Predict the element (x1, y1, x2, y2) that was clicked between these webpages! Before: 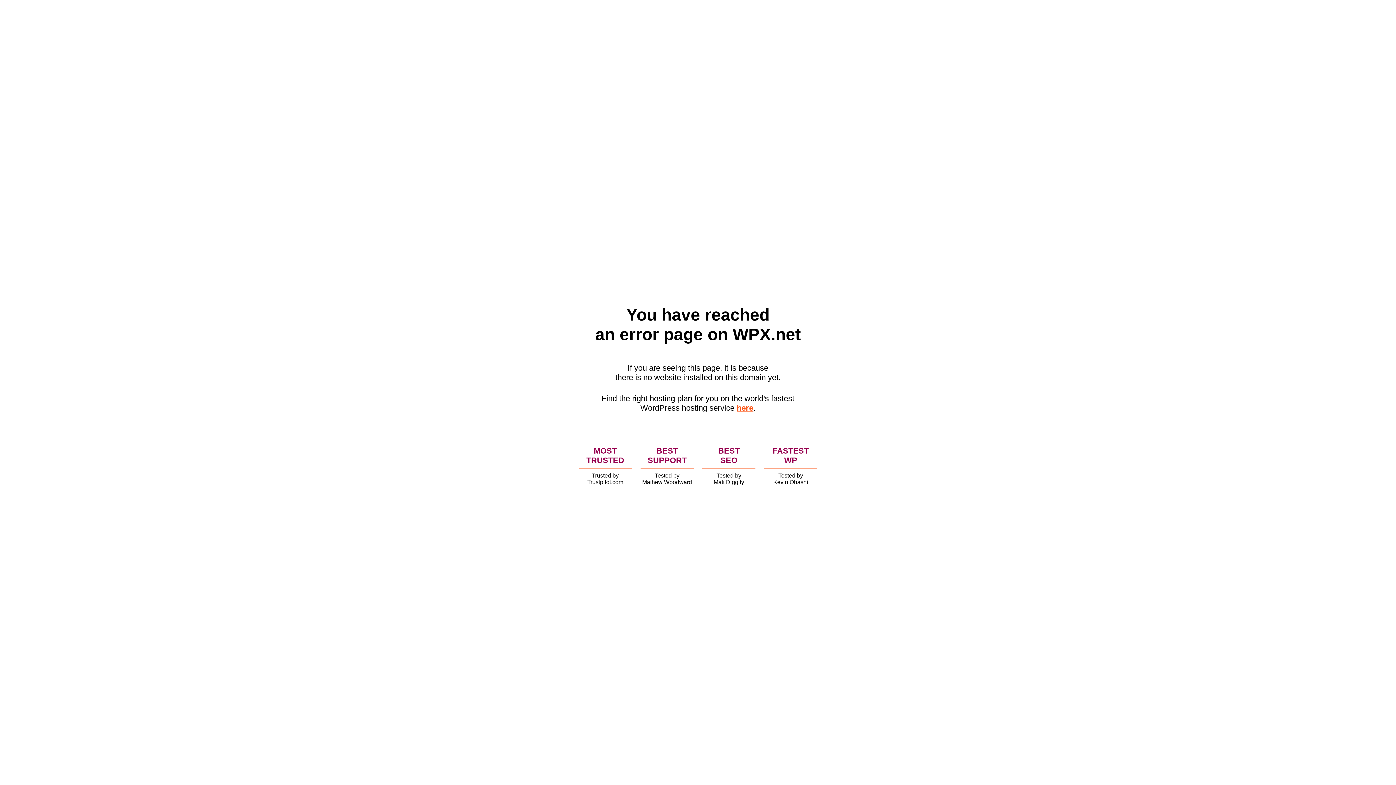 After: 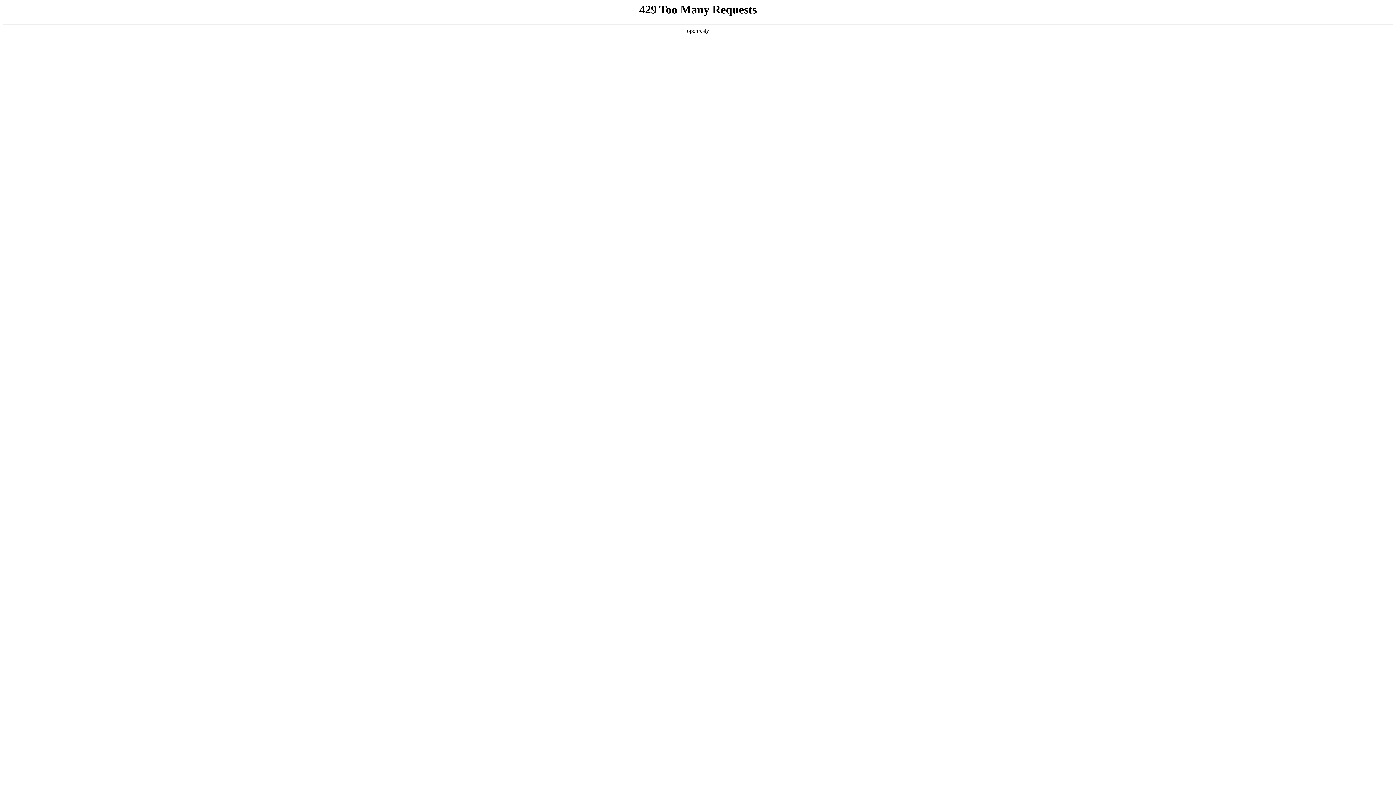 Action: bbox: (736, 403, 753, 412) label: here